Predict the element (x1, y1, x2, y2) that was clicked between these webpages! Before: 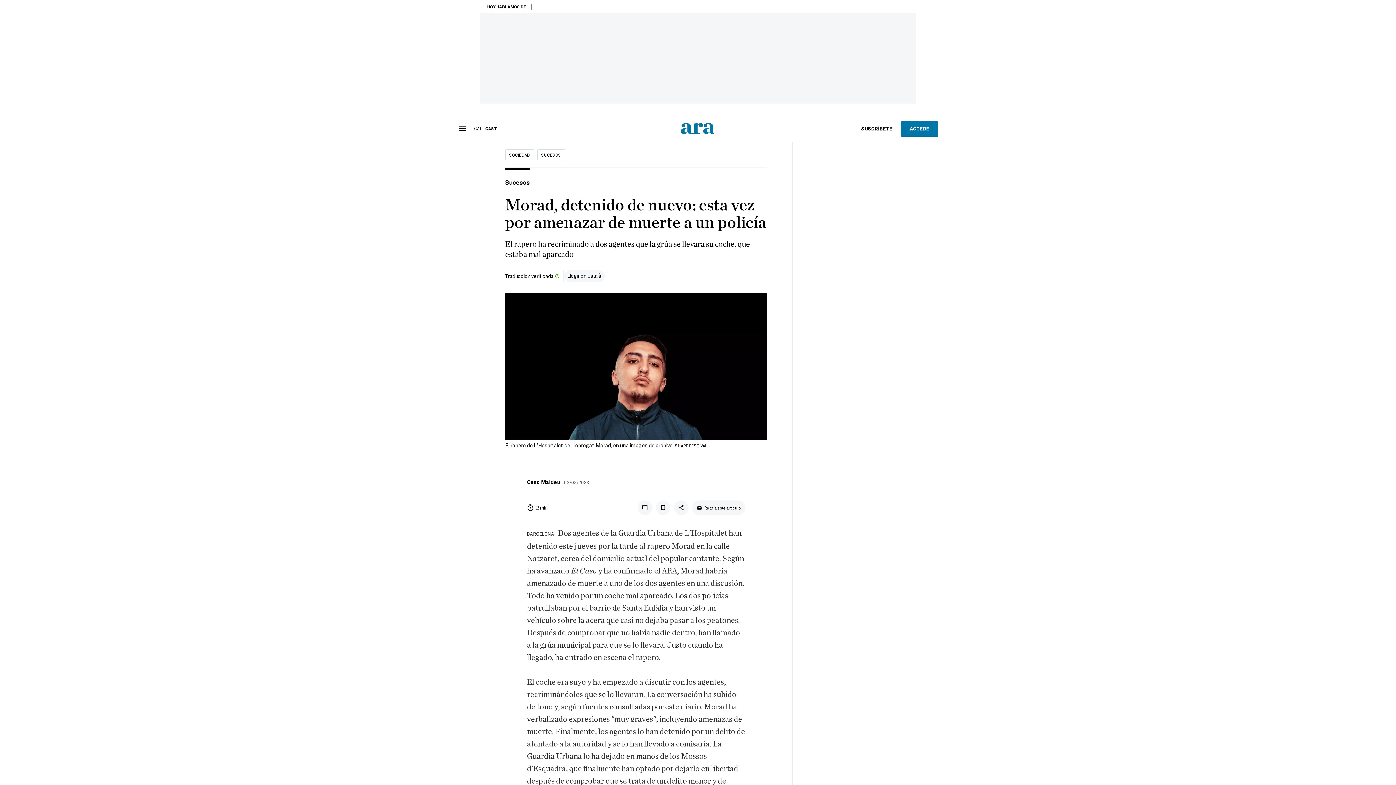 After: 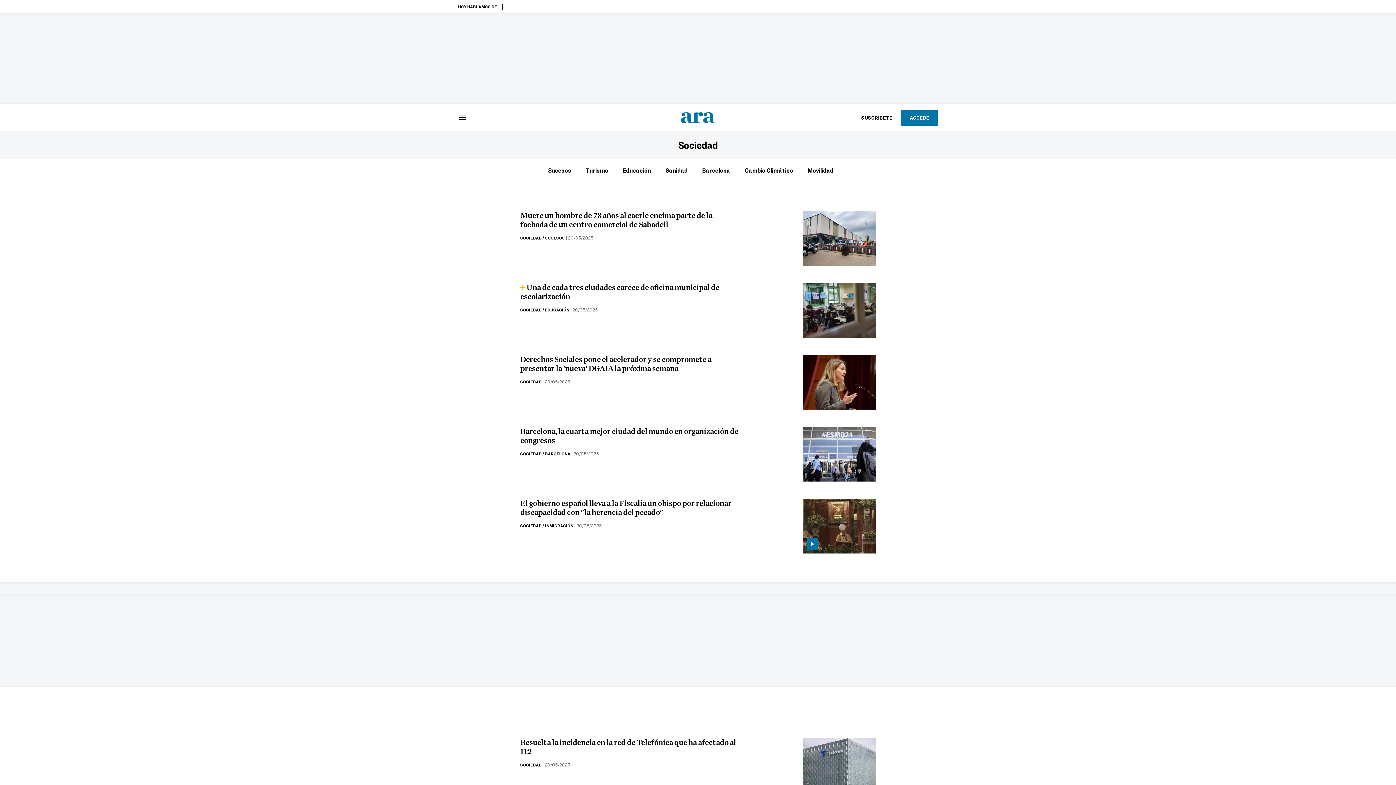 Action: bbox: (505, 149, 534, 160) label: SOCIEDAD